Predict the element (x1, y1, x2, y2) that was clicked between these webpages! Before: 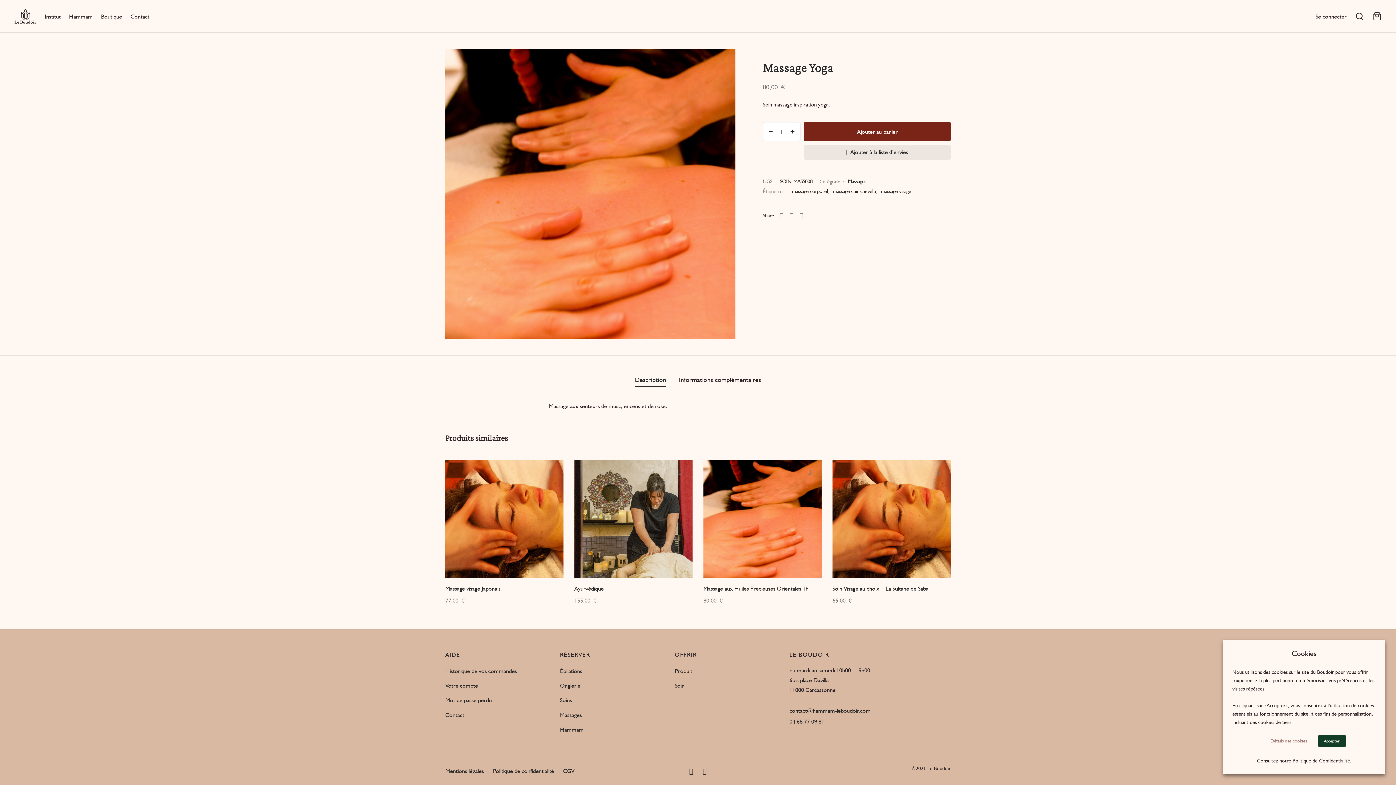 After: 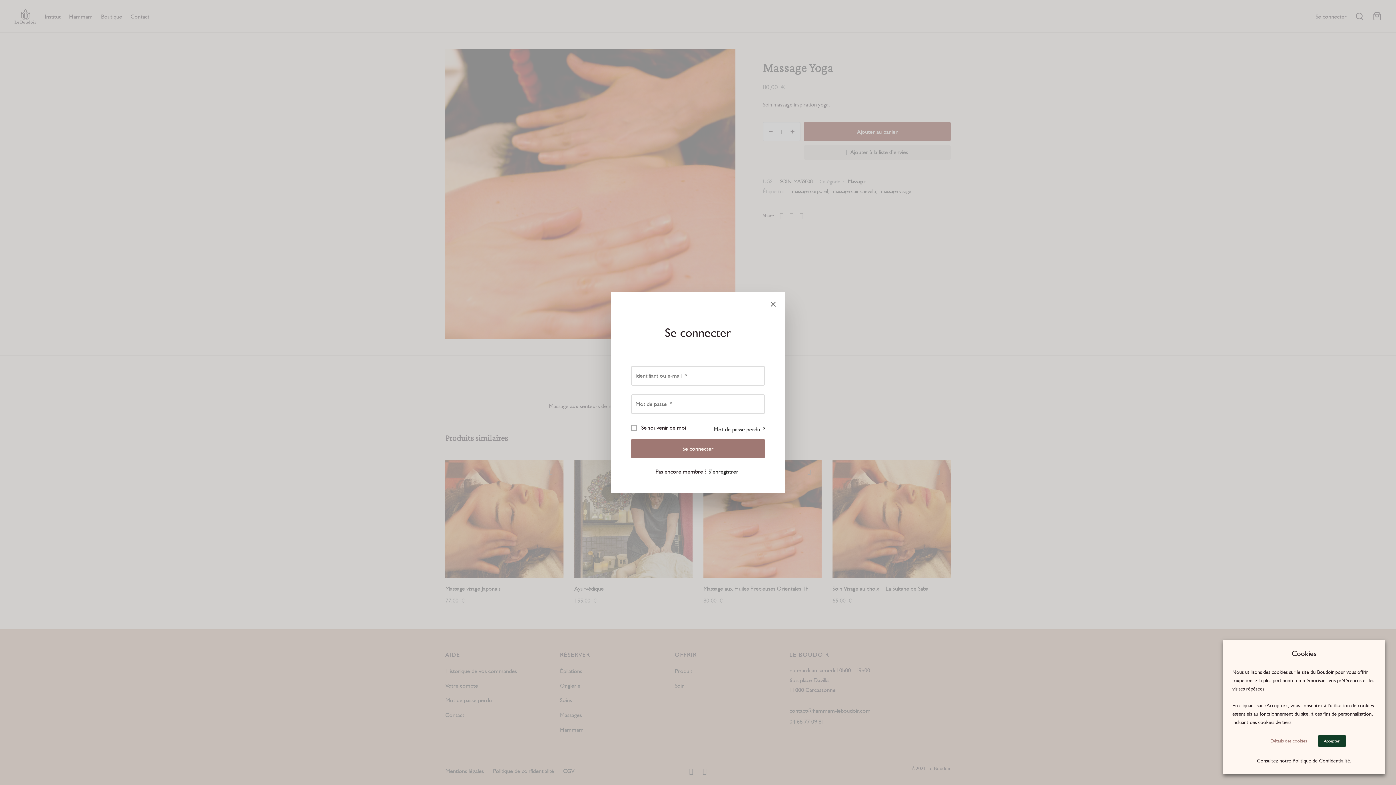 Action: bbox: (1316, 11, 1346, 21) label: Se connecter